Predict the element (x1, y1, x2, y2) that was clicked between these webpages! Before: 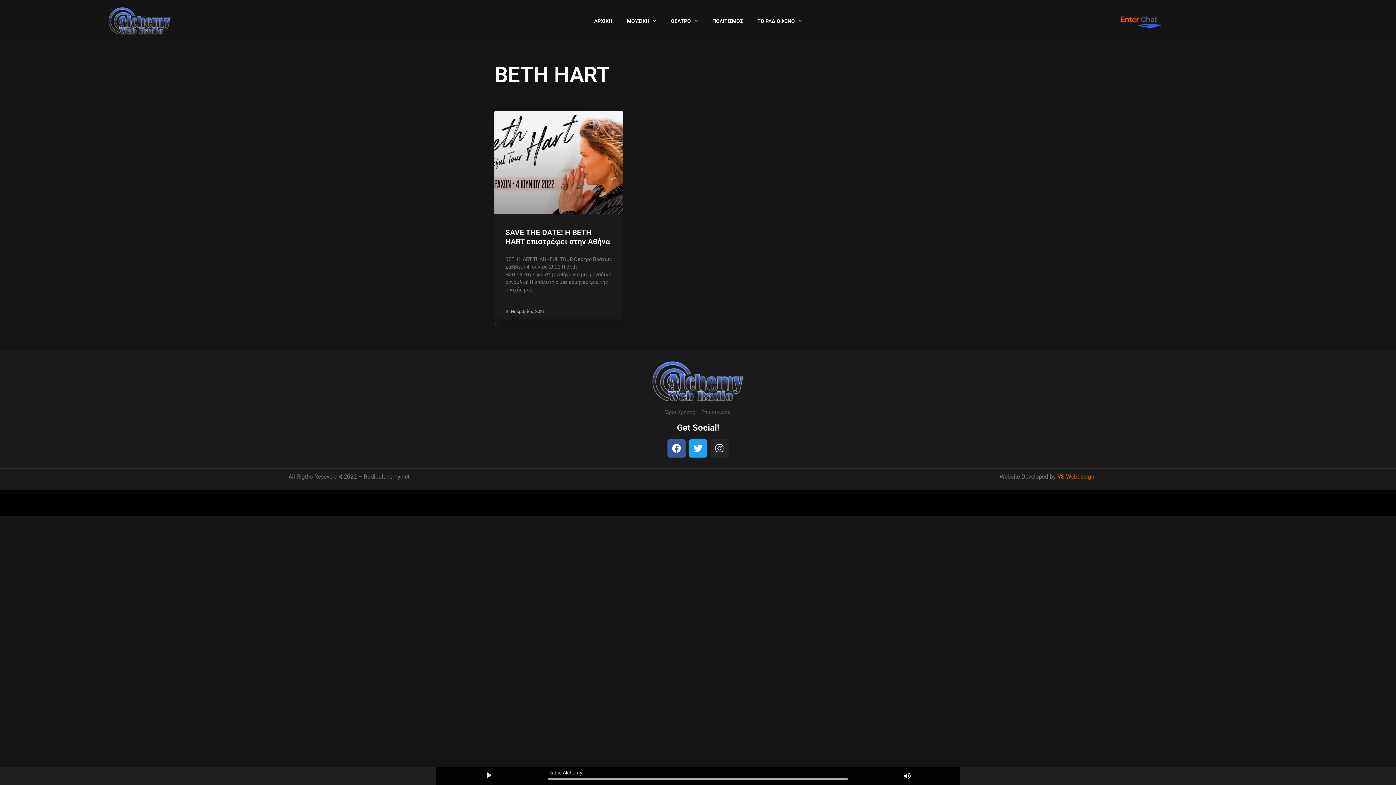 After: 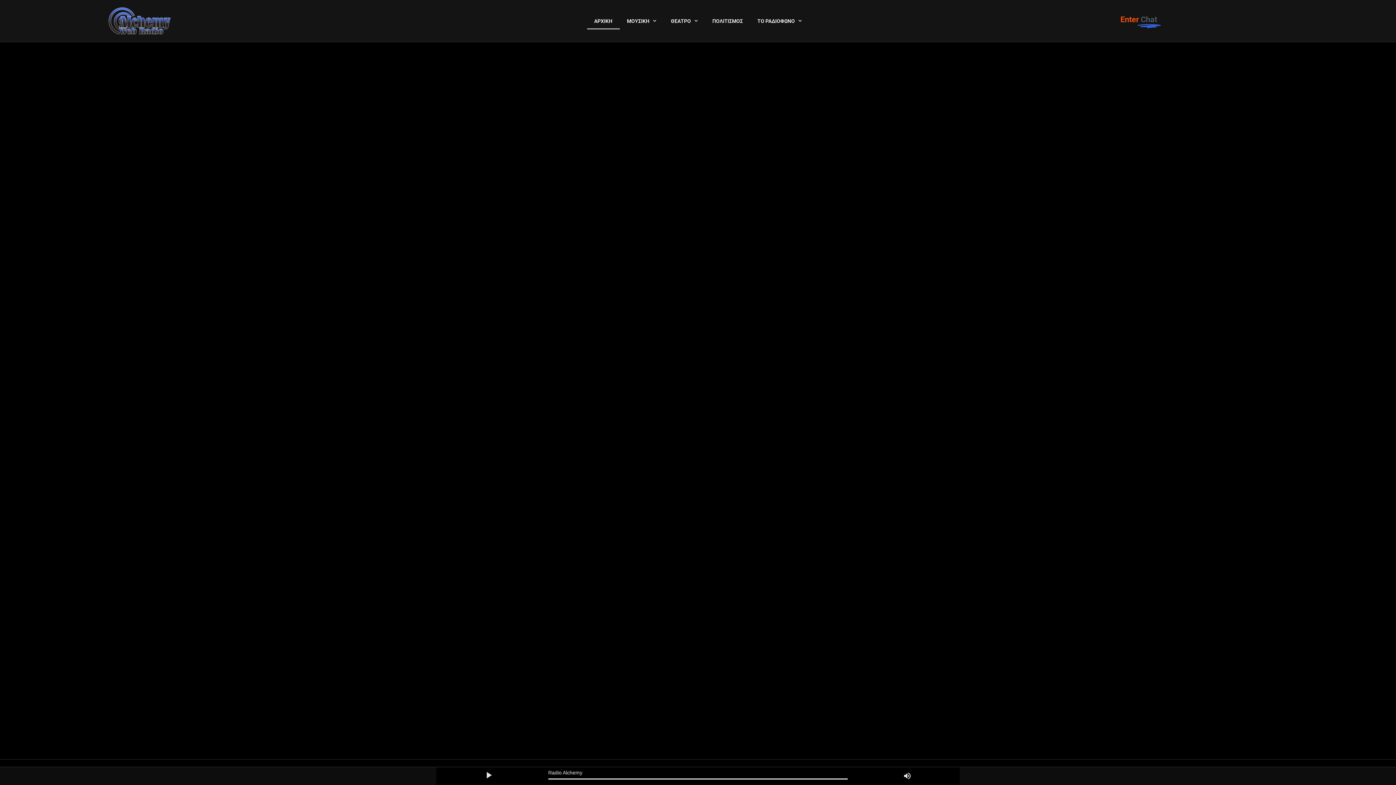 Action: label: ΑΡΧΙΚΗ bbox: (587, 12, 619, 29)